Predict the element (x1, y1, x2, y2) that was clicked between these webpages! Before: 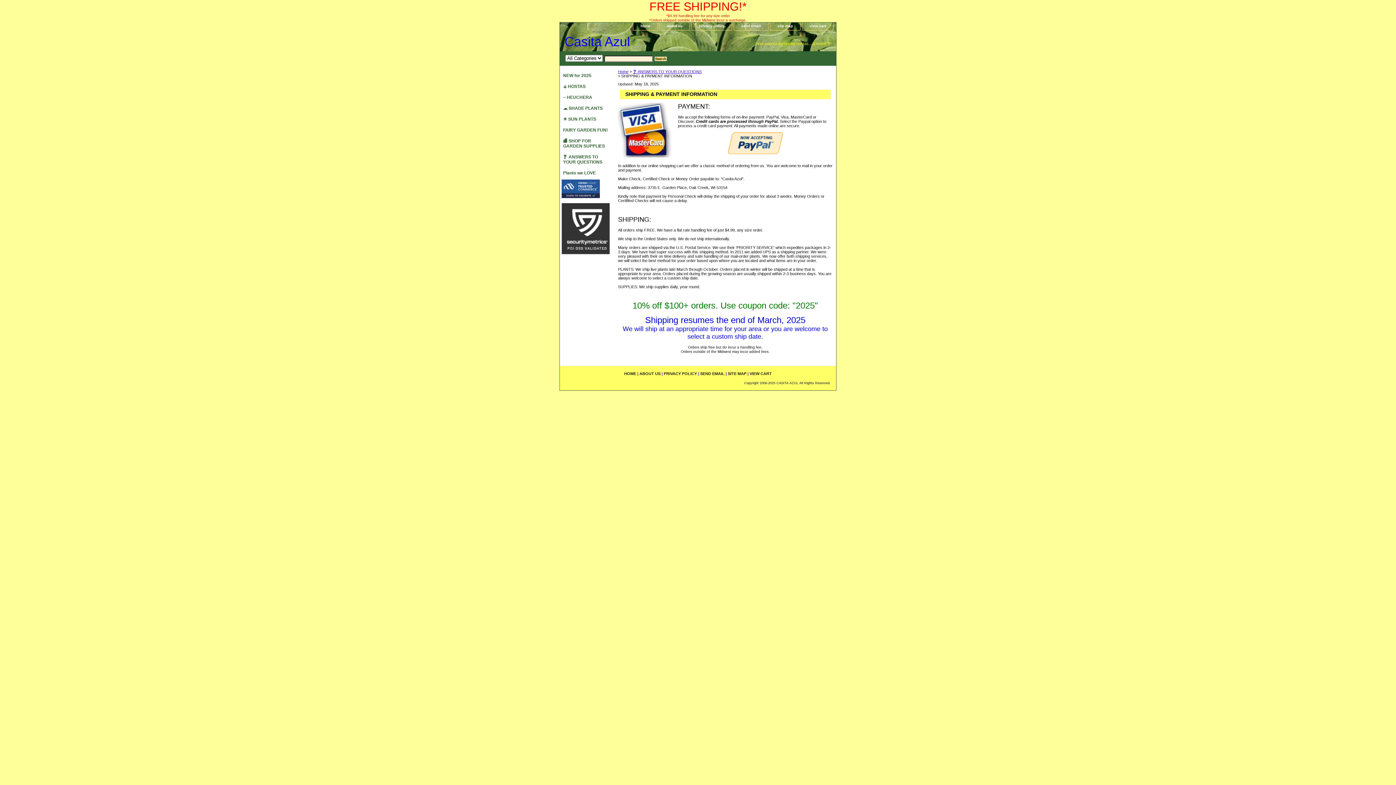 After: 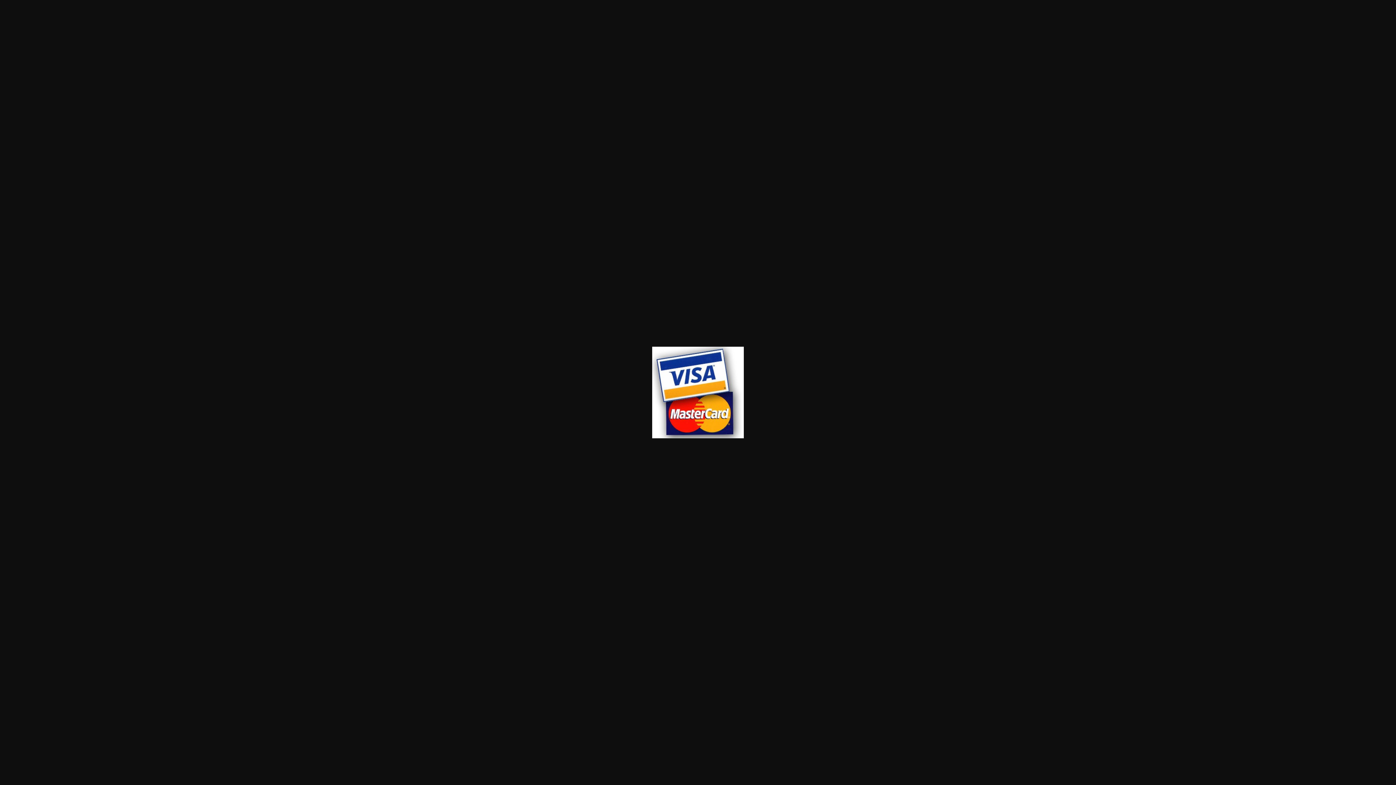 Action: bbox: (618, 153, 672, 158)